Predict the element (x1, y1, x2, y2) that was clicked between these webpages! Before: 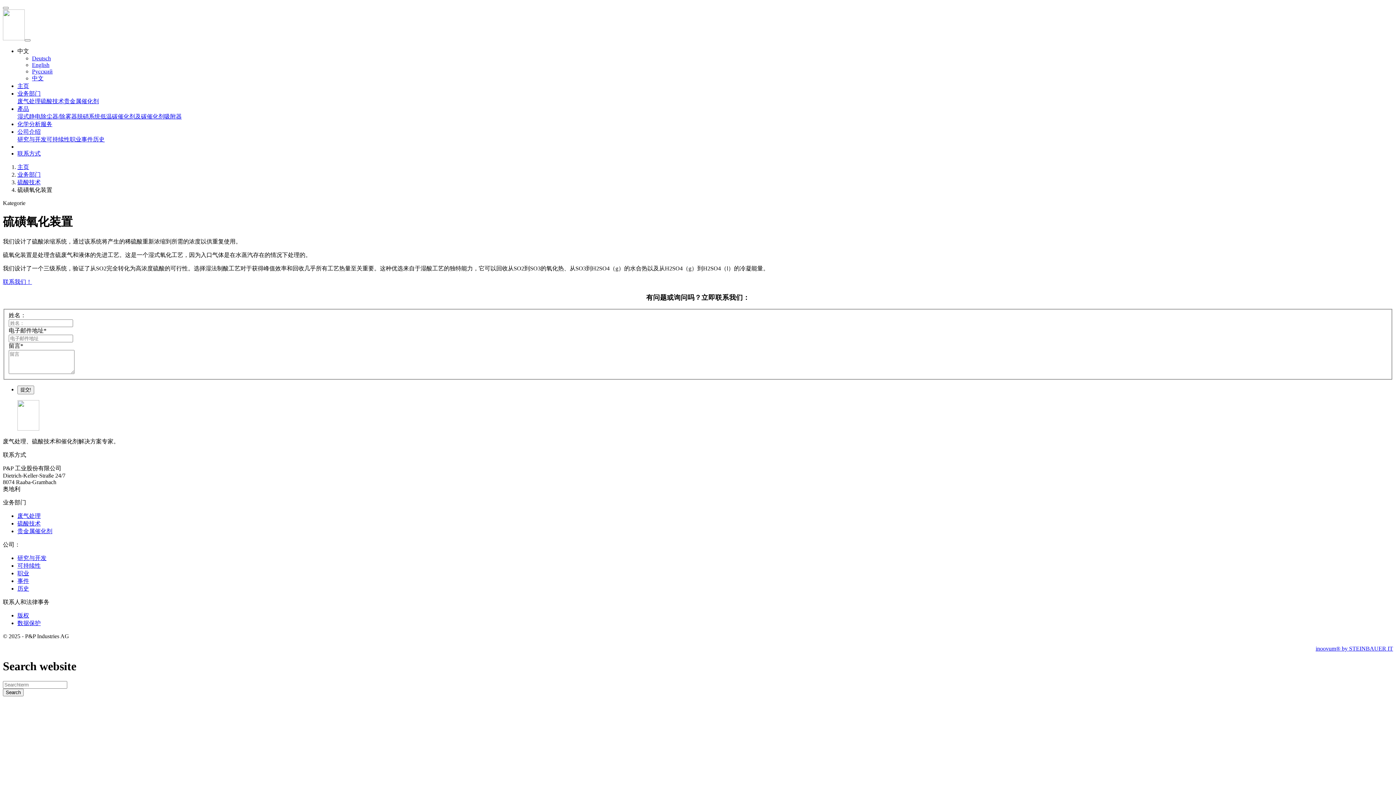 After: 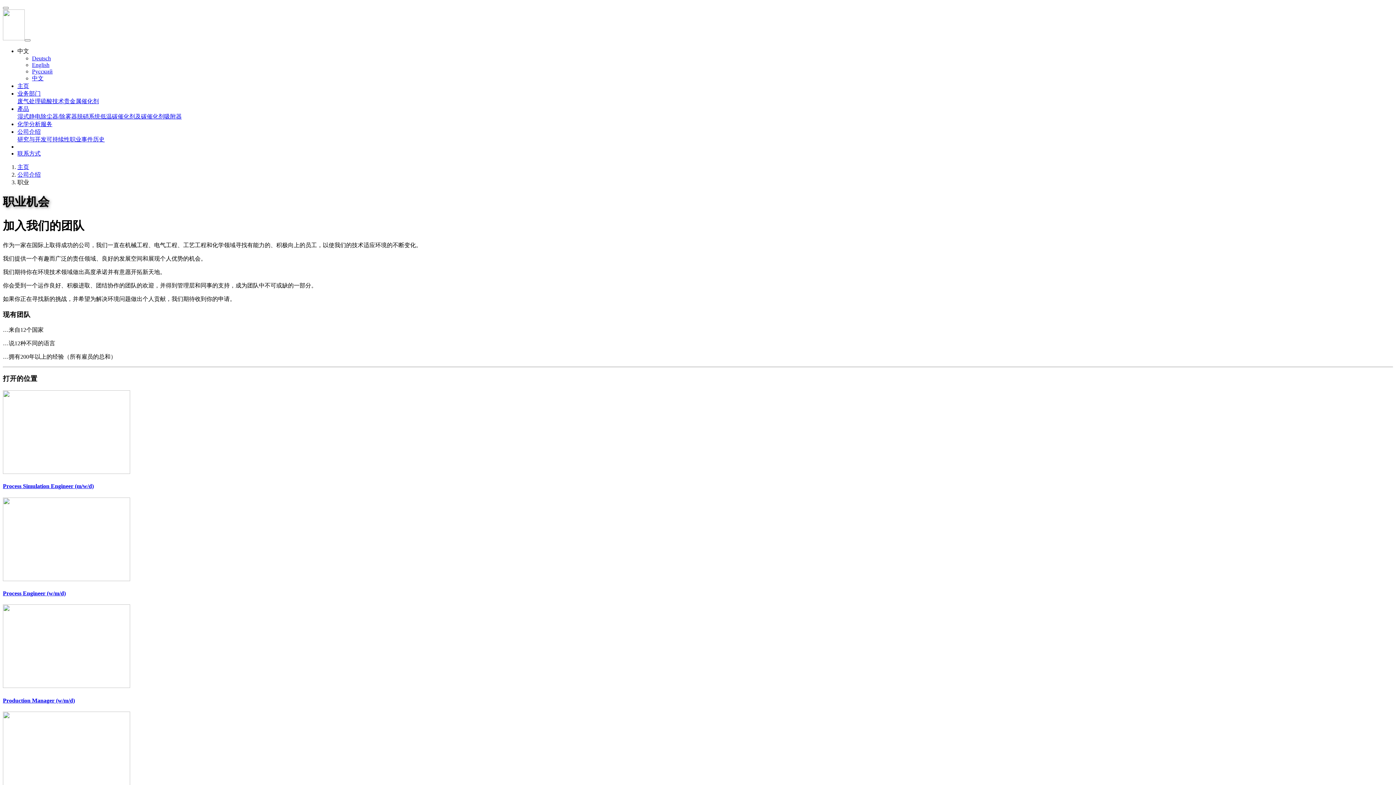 Action: bbox: (69, 136, 81, 142) label: 职业